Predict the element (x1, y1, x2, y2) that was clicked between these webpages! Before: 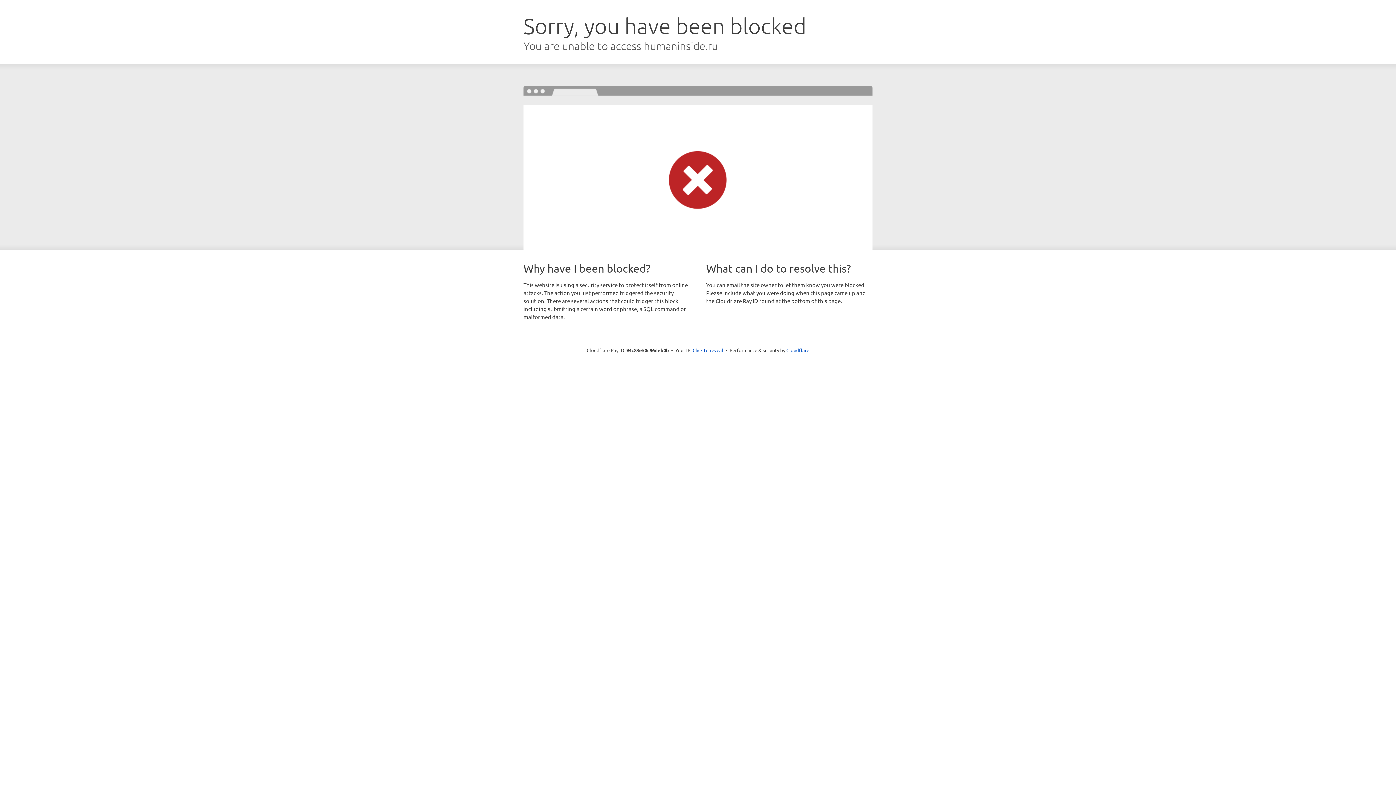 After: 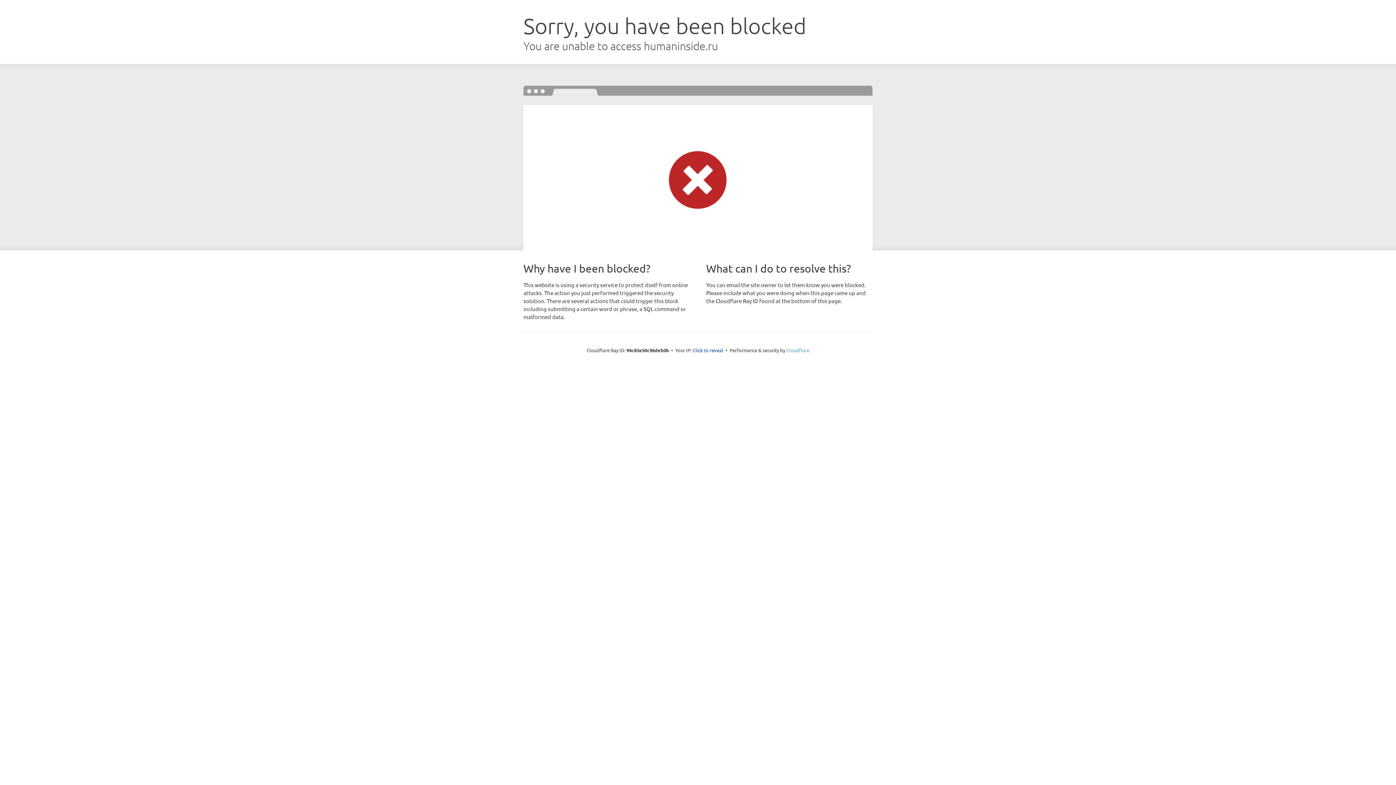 Action: label: Cloudflare bbox: (786, 347, 809, 353)